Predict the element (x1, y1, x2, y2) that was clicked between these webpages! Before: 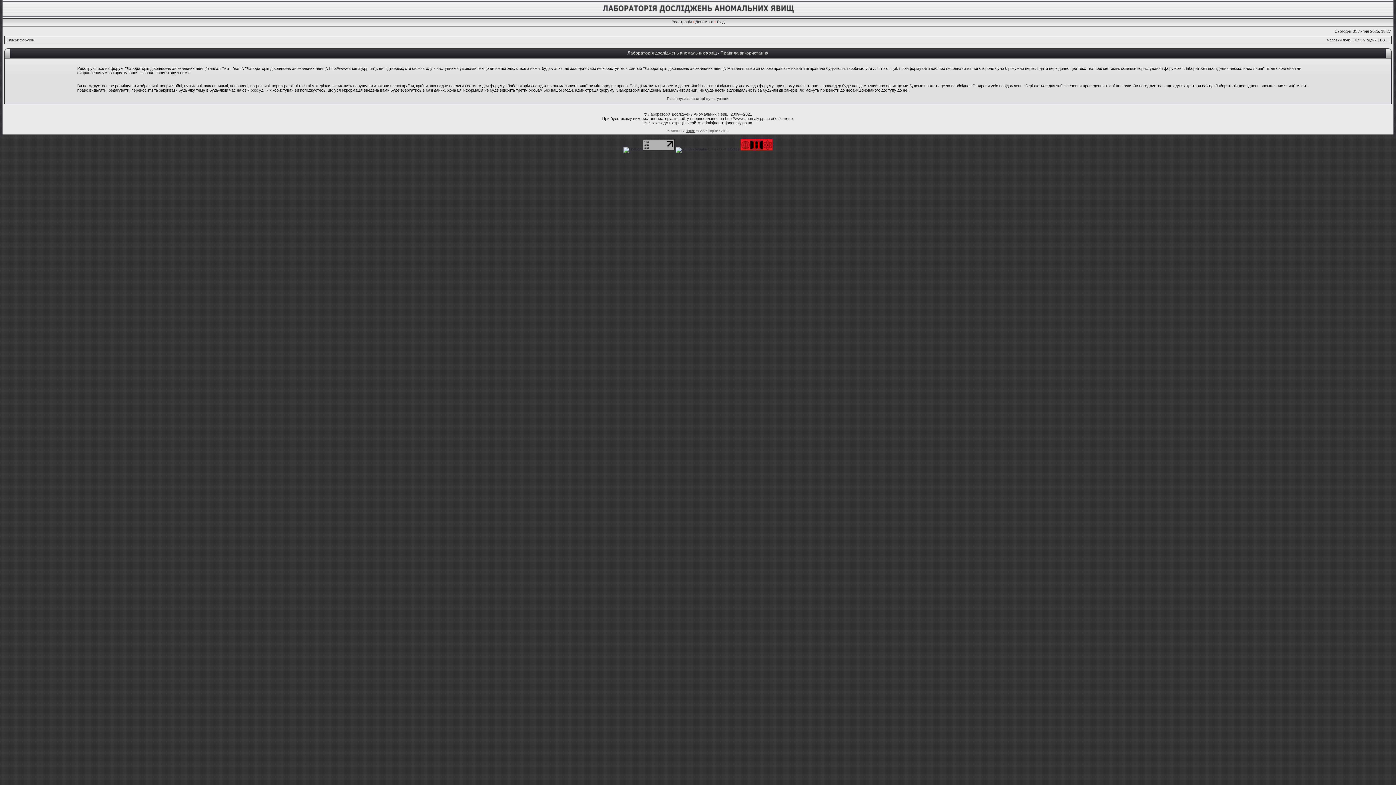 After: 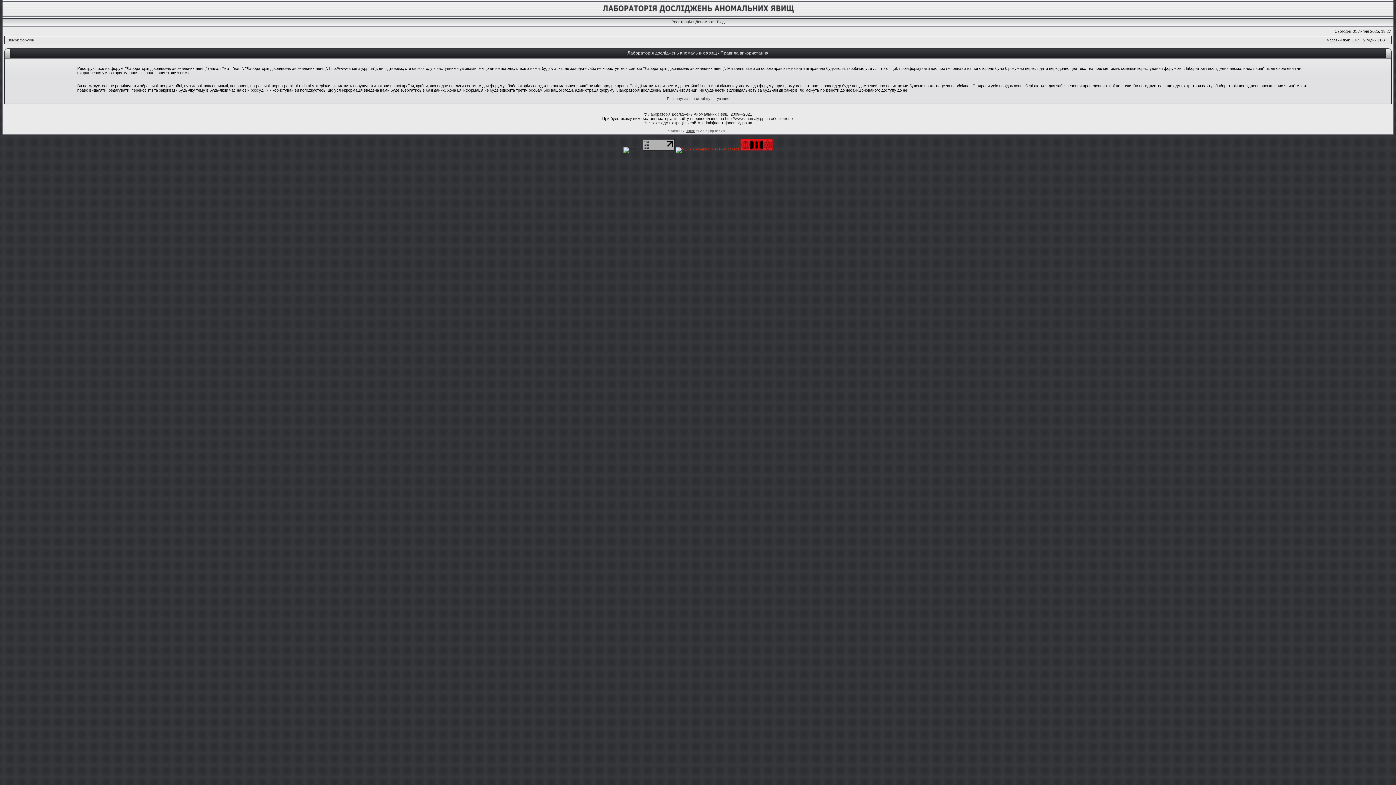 Action: bbox: (676, 147, 739, 151)